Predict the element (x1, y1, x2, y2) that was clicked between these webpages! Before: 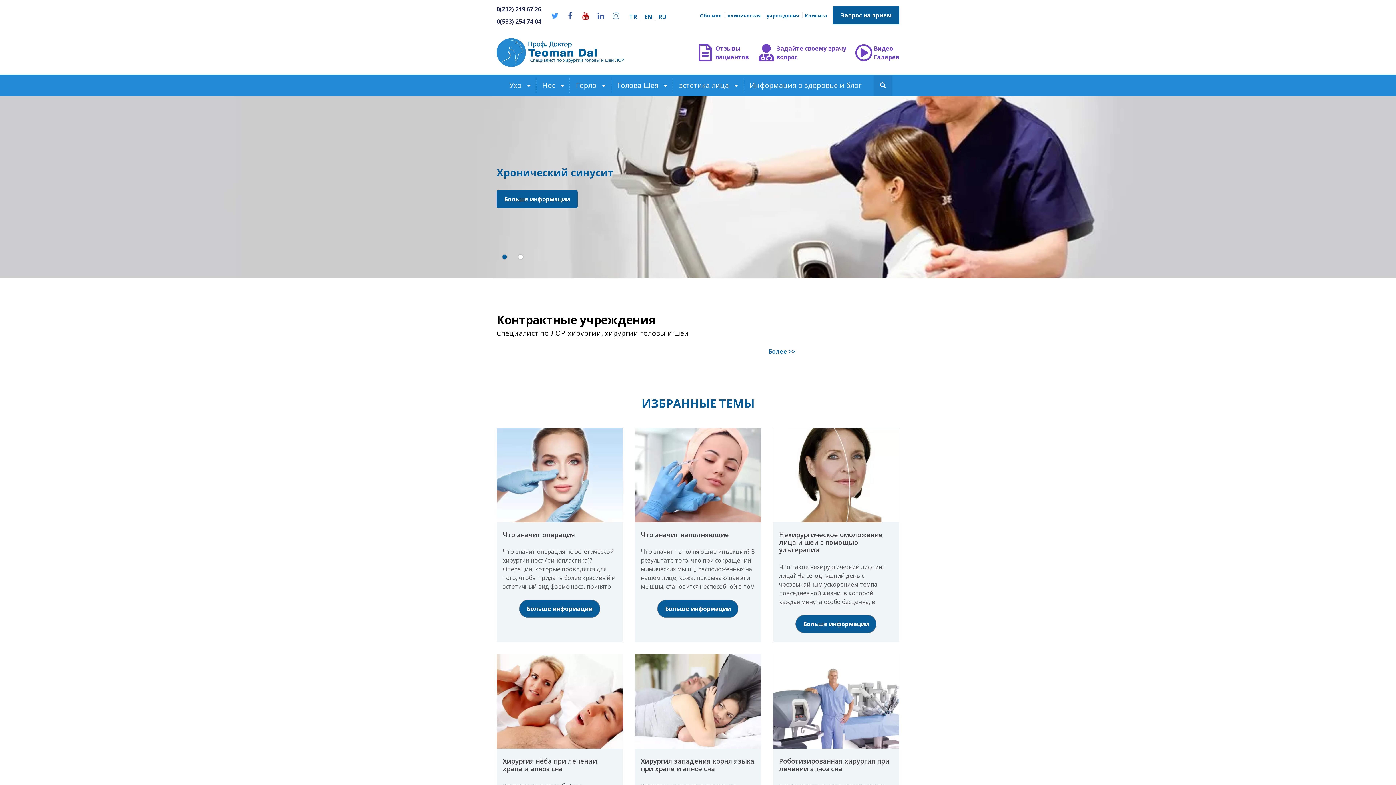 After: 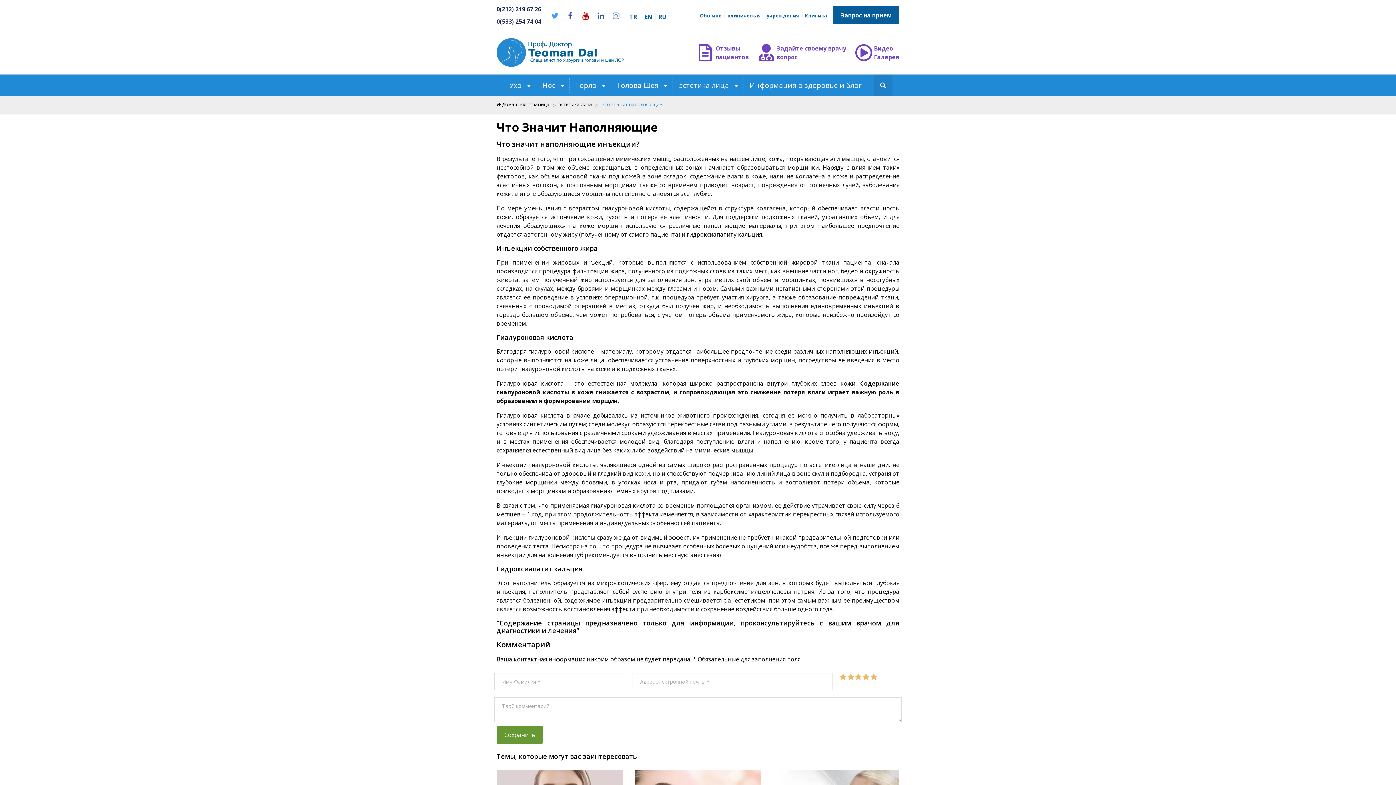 Action: bbox: (635, 470, 761, 478)